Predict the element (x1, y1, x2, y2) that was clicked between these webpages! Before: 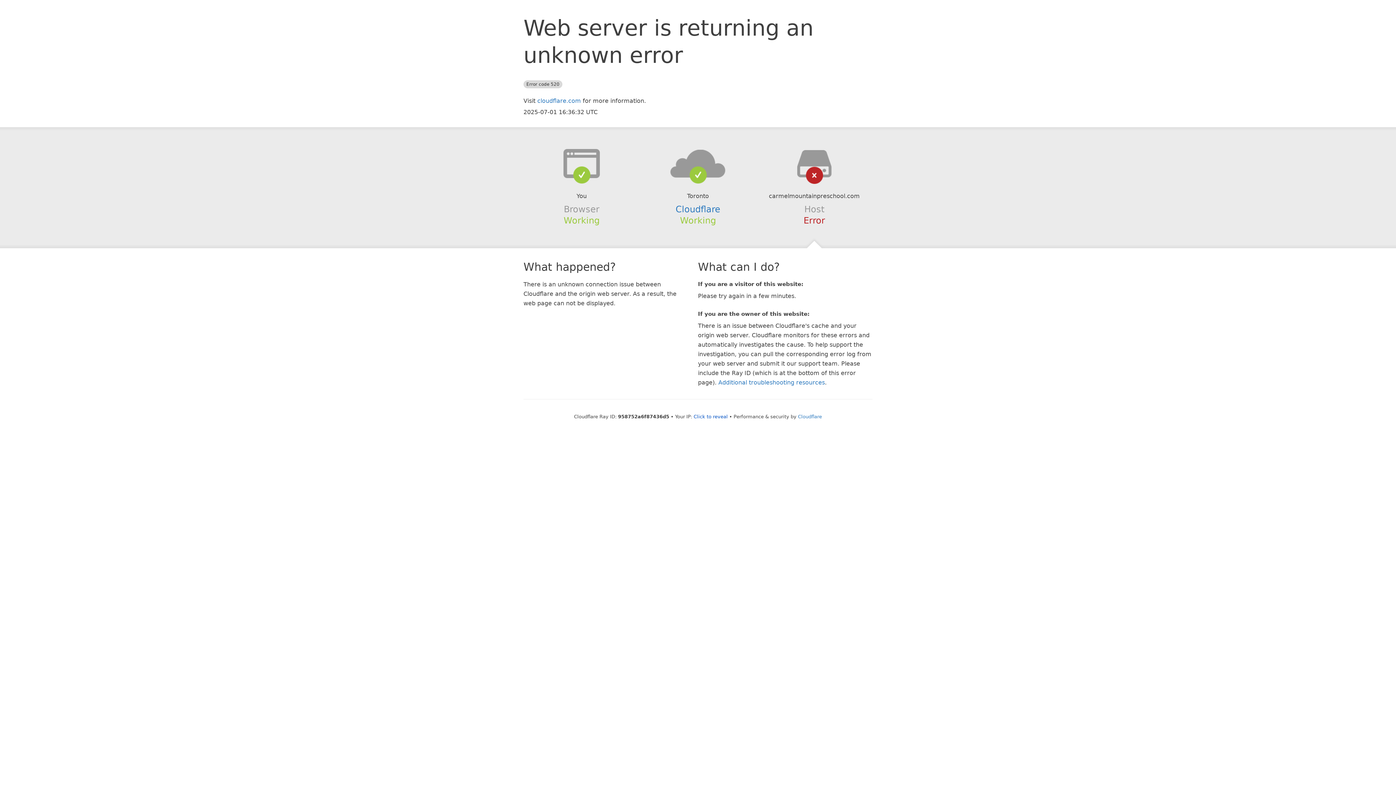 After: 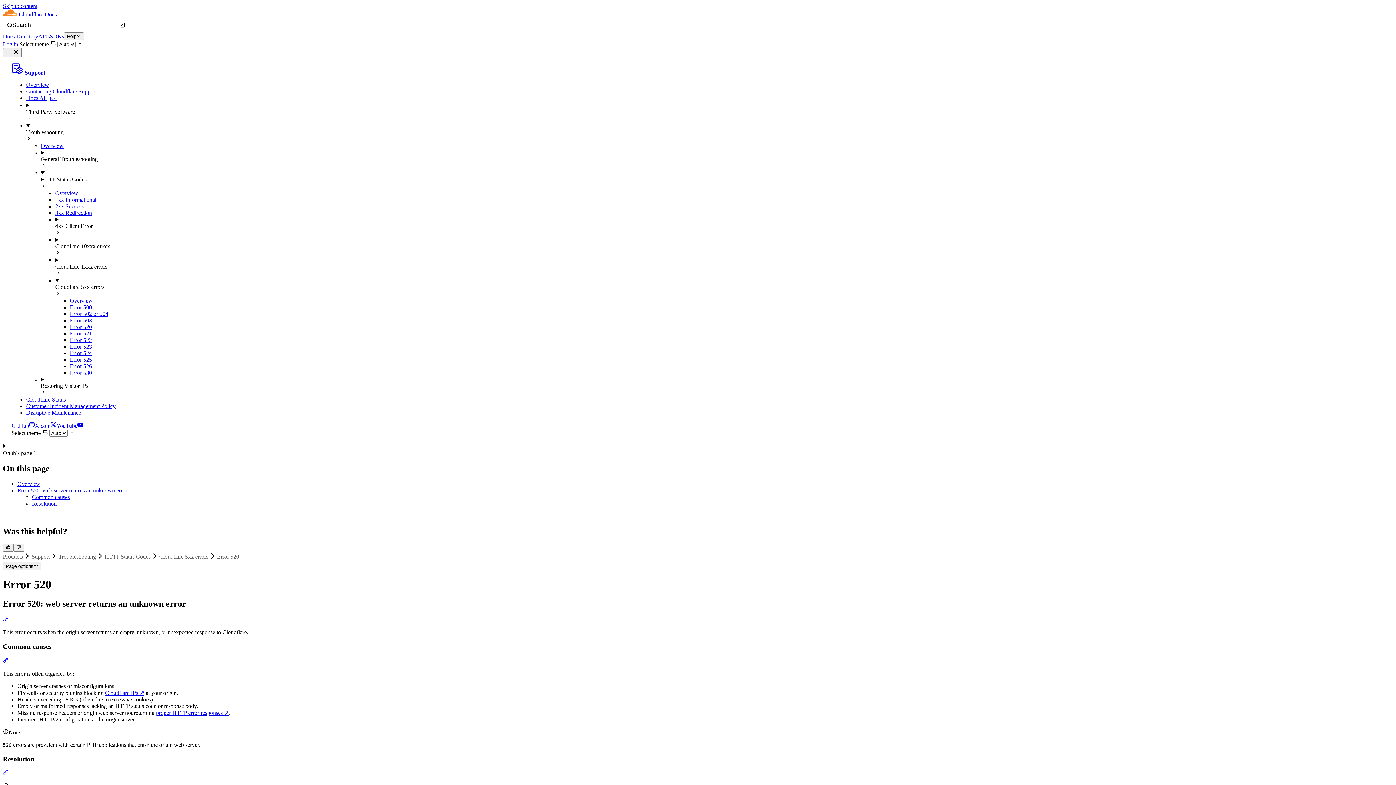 Action: bbox: (718, 379, 825, 386) label: Additional troubleshooting resources